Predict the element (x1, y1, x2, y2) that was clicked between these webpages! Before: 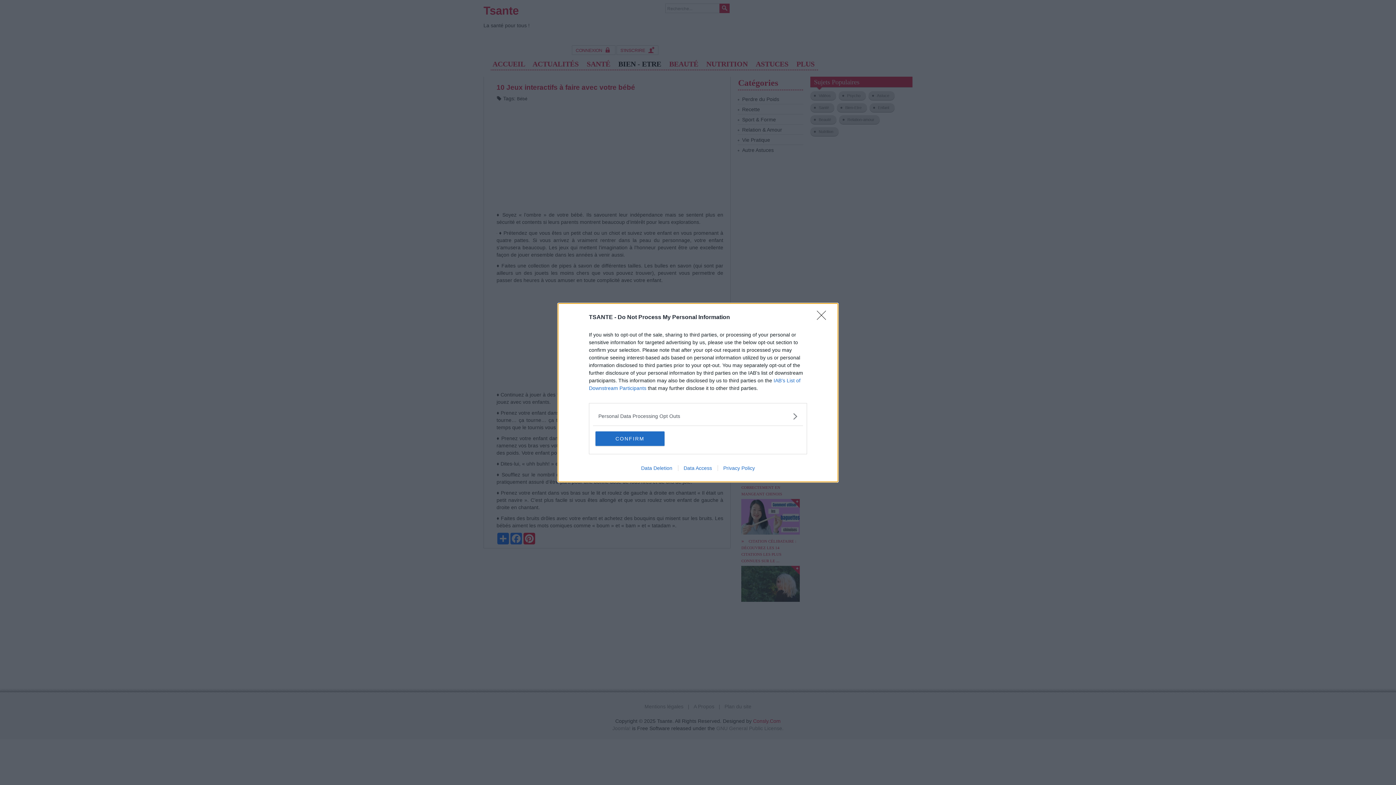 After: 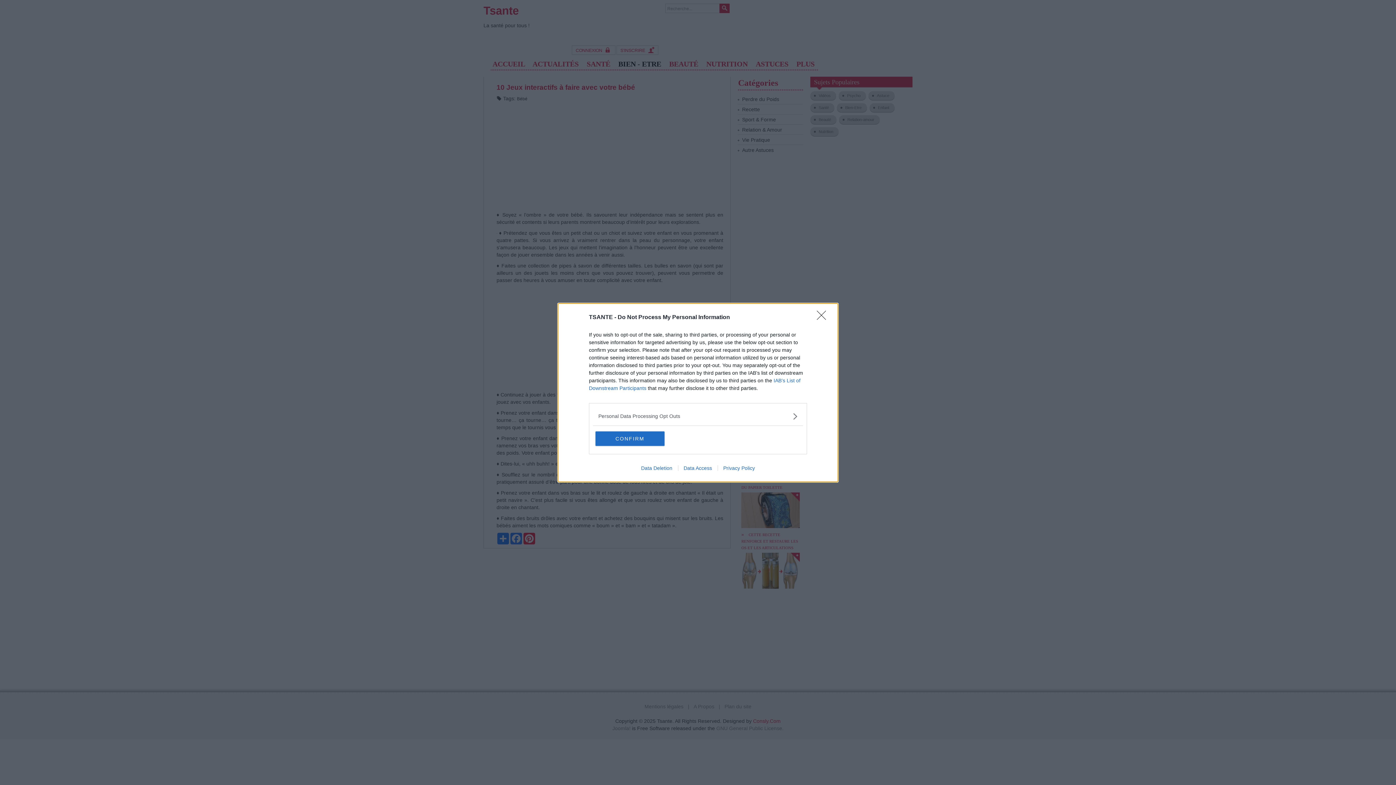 Action: label: Data Access bbox: (678, 465, 717, 471)